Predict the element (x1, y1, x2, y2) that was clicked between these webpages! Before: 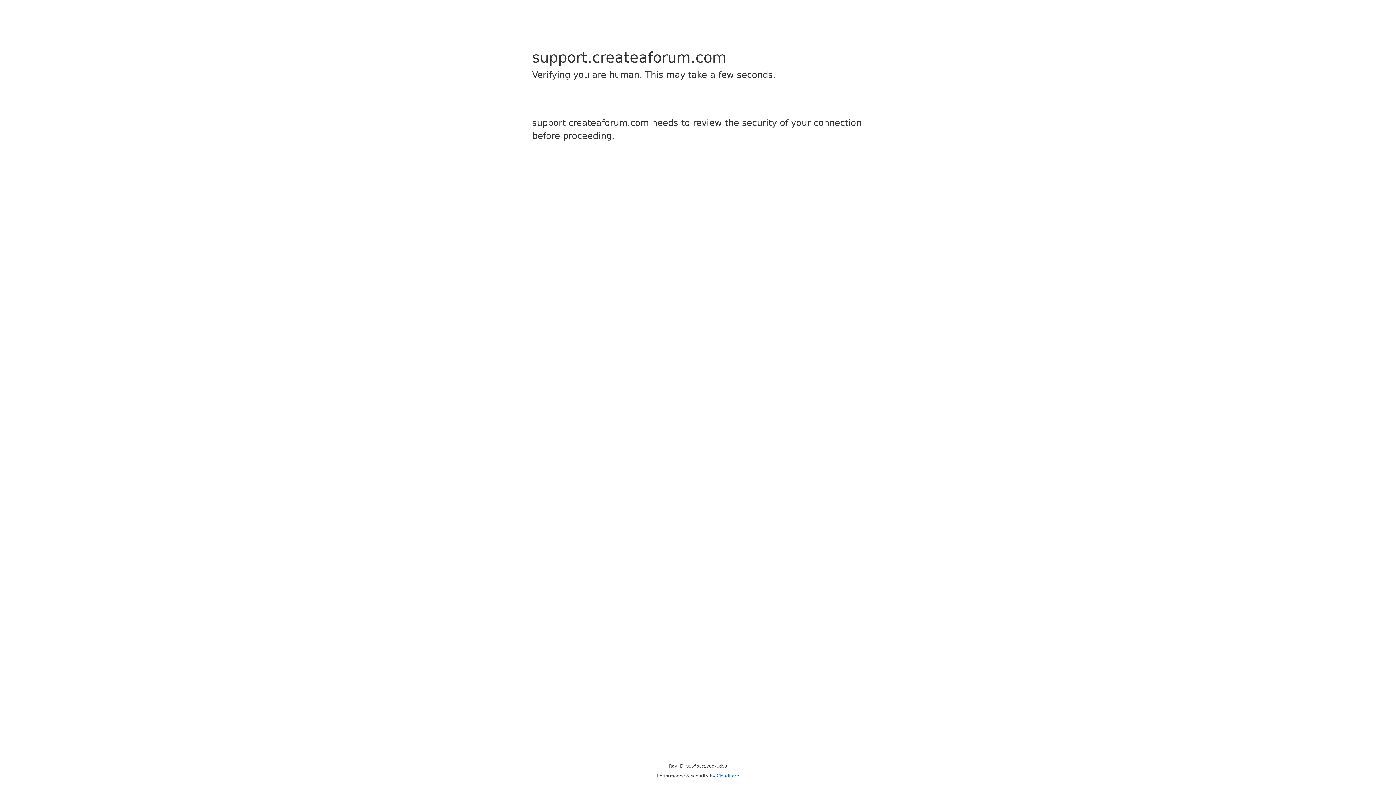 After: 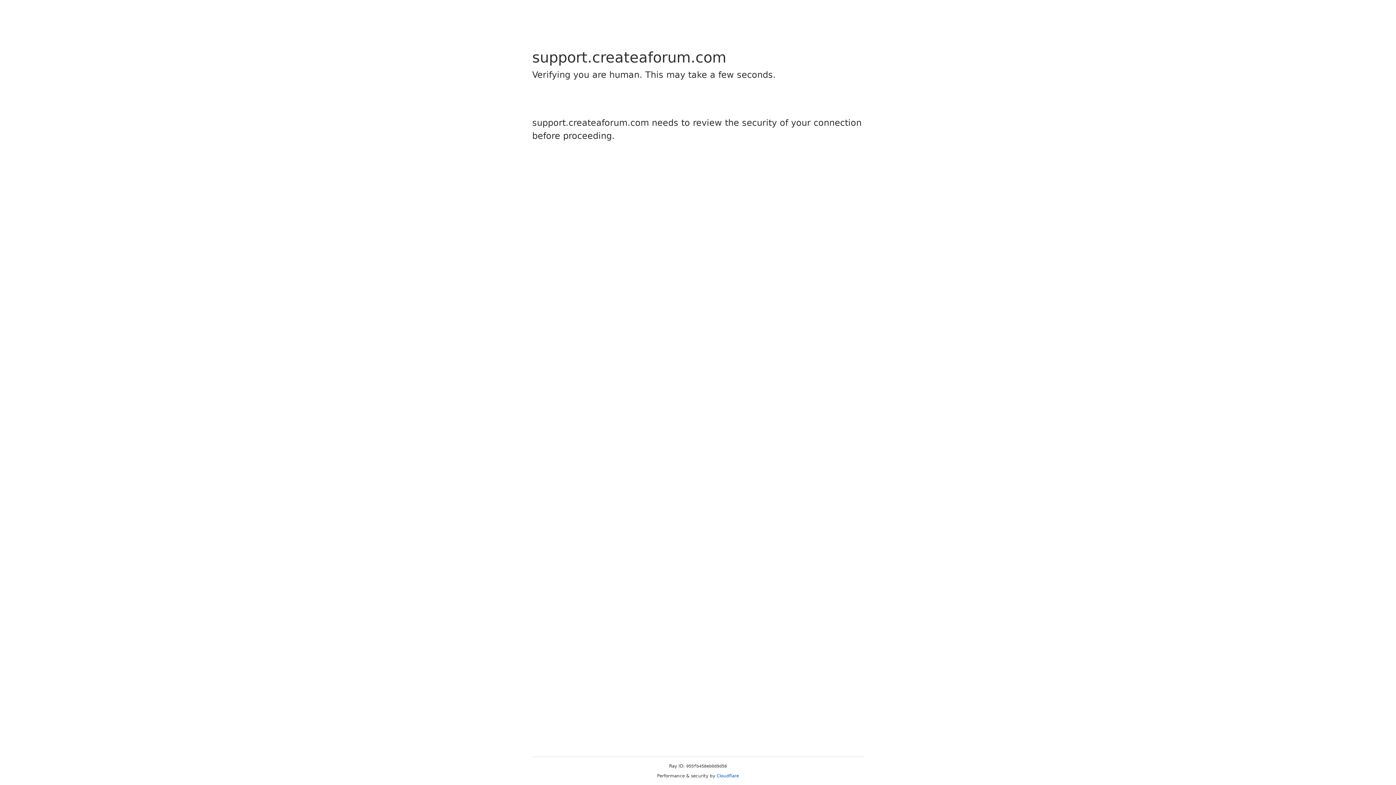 Action: label: Cloudflare bbox: (716, 773, 739, 778)